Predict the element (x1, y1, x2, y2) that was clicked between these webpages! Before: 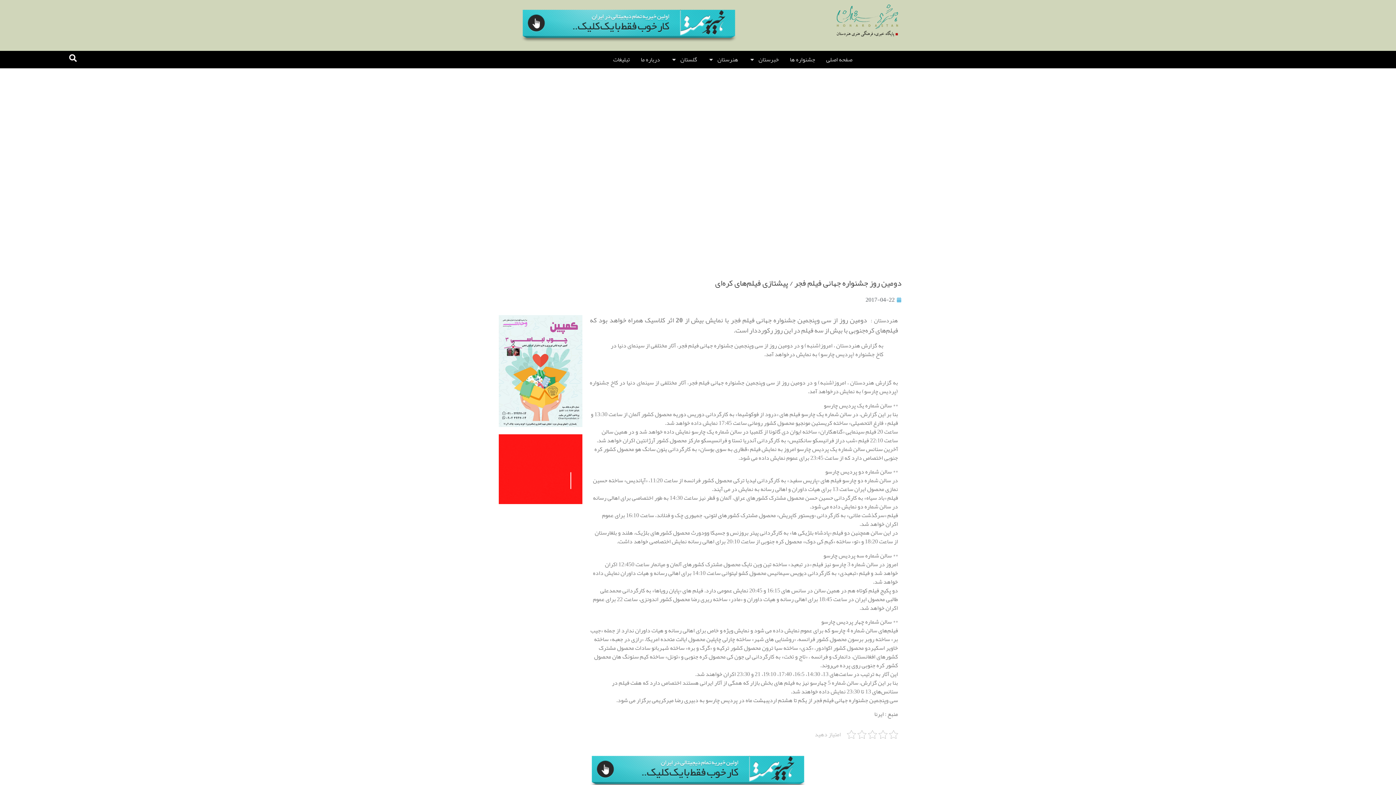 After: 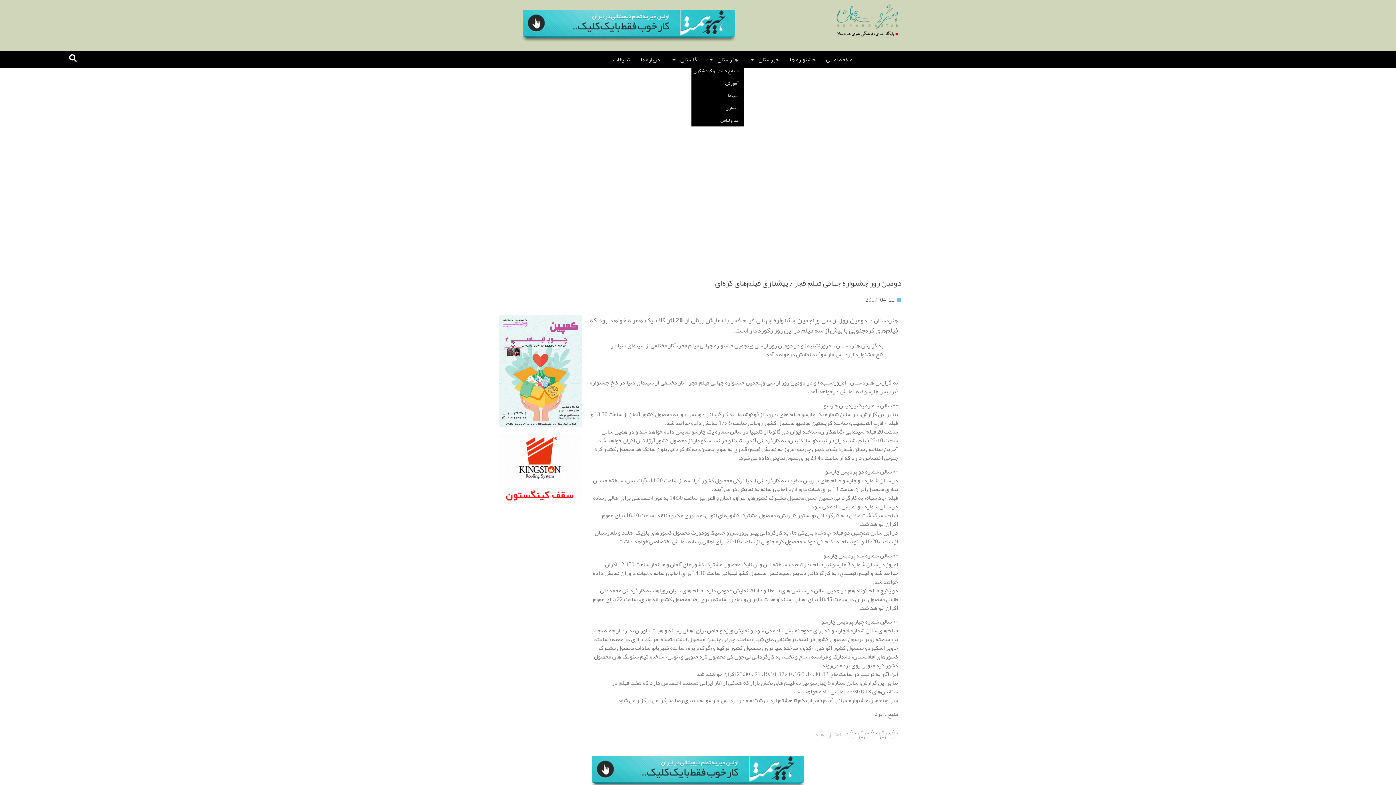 Action: bbox: (702, 54, 743, 64) label: هنرستان